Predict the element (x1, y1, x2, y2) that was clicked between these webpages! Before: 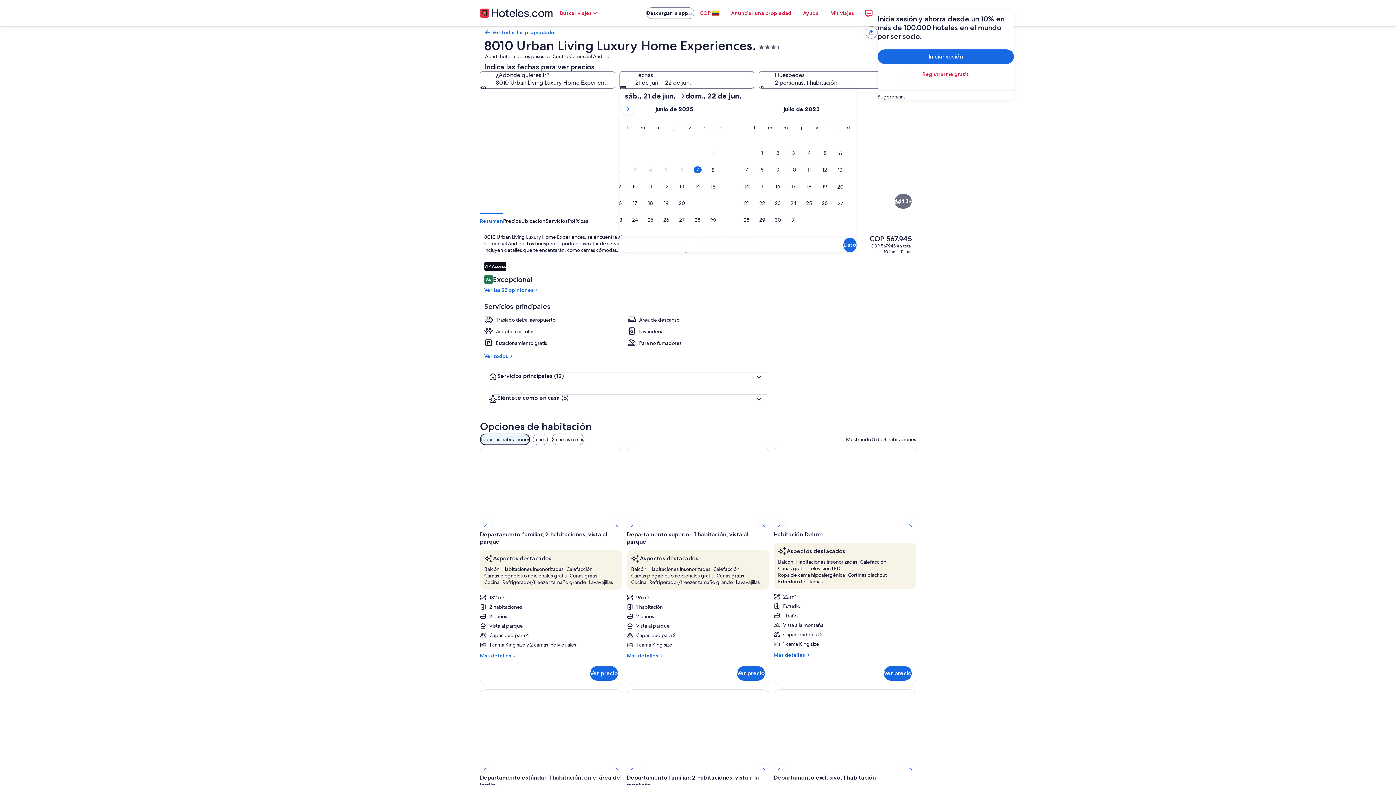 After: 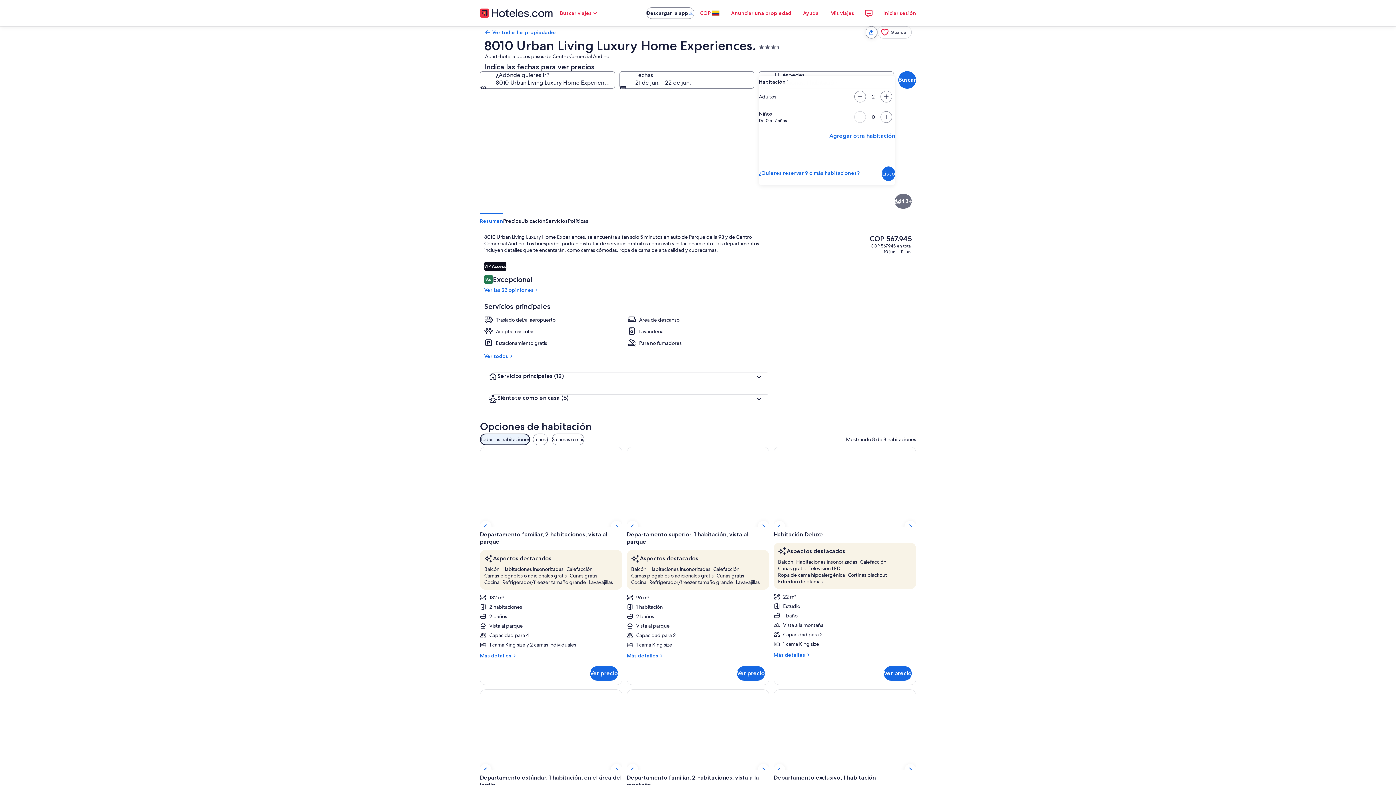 Action: bbox: (759, 71, 894, 88) label: Huéspedes, 2 personas, 1 habitación